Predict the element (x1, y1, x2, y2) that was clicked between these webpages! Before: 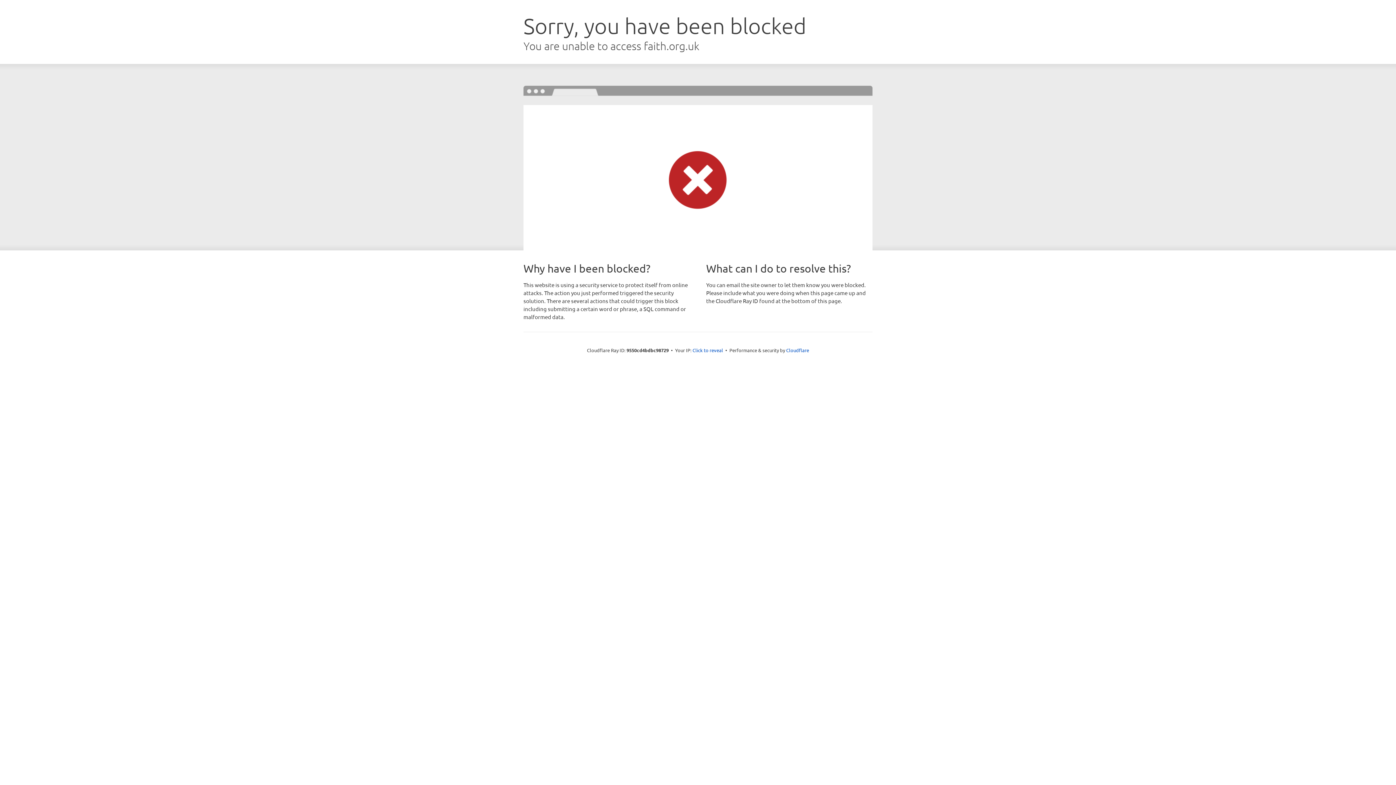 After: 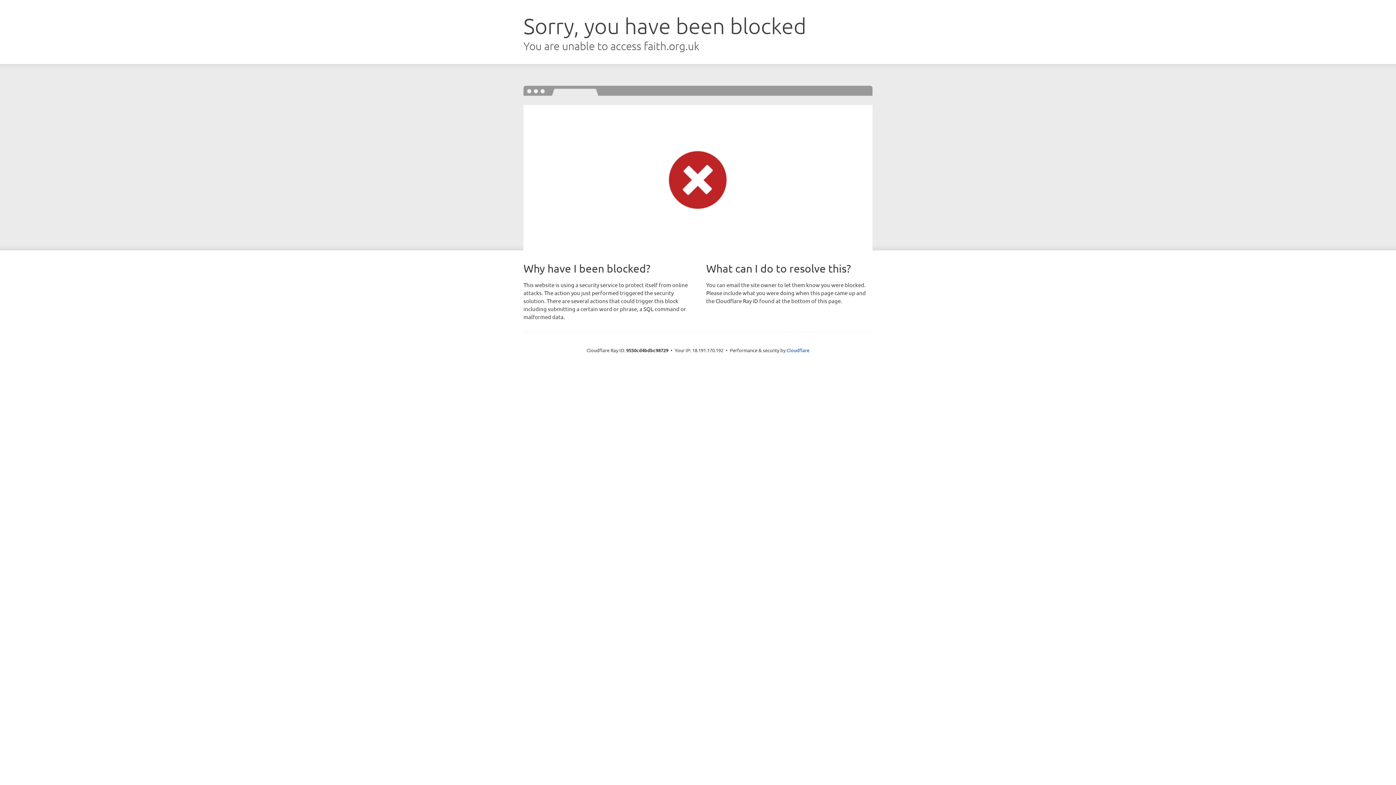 Action: bbox: (692, 346, 723, 353) label: Click to reveal